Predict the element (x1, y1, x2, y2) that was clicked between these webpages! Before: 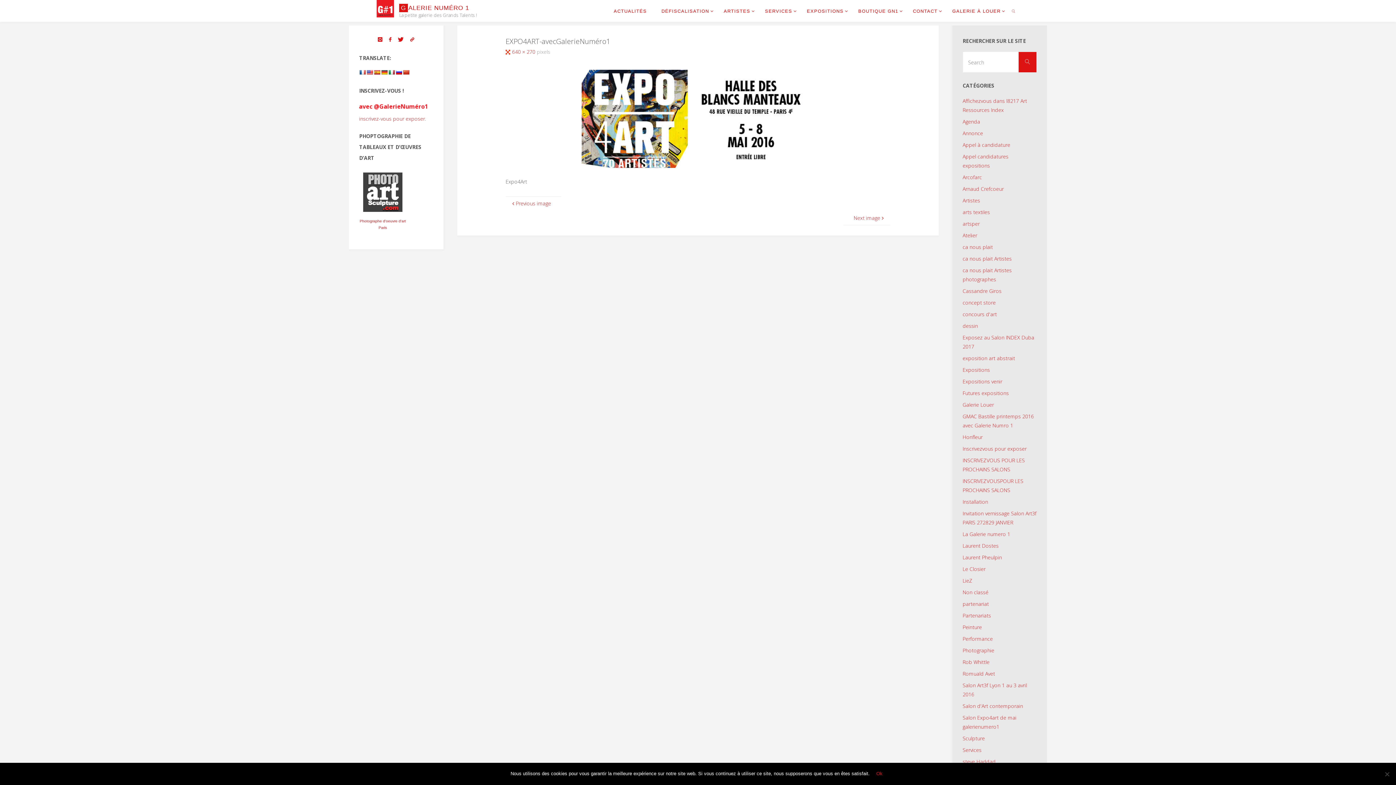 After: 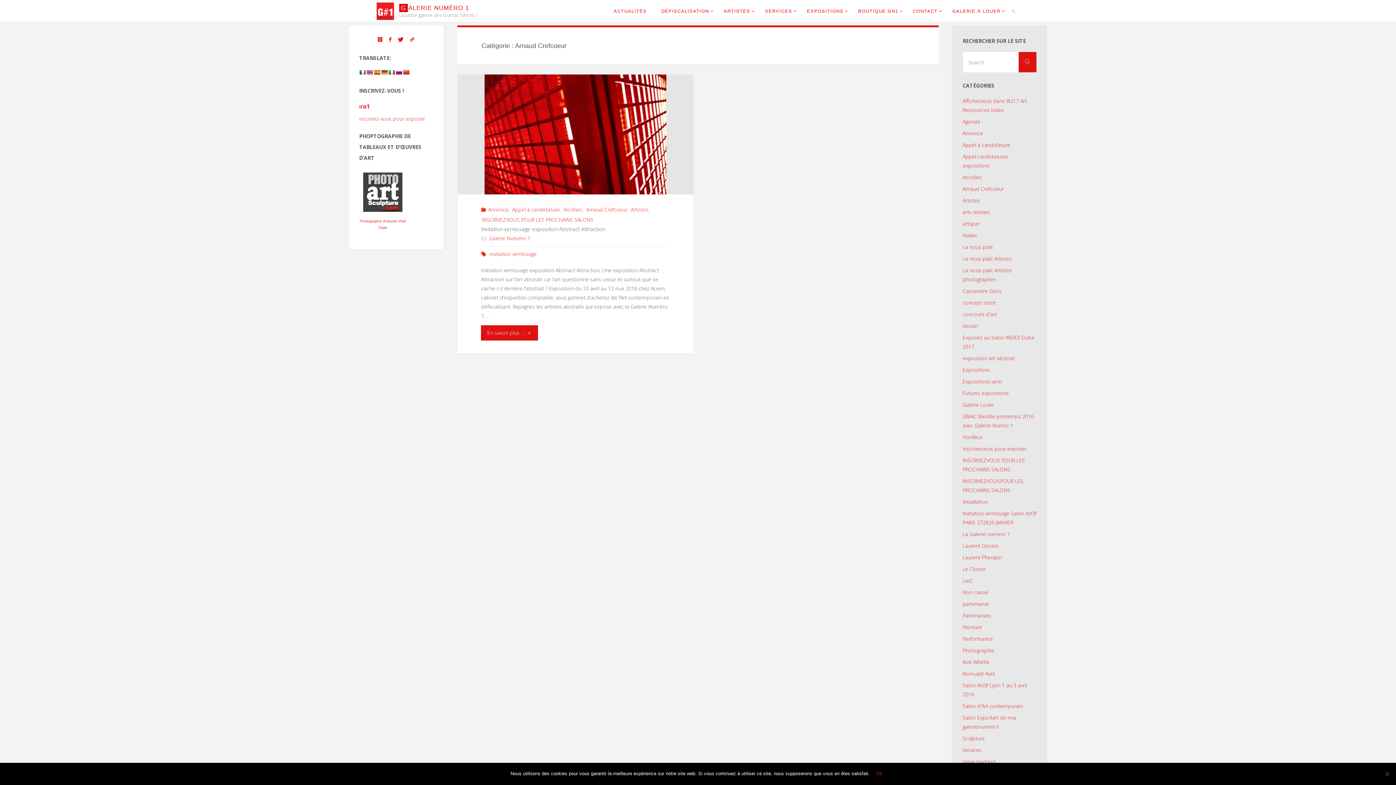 Action: bbox: (962, 185, 1004, 192) label: Arnaud Crefcoeur